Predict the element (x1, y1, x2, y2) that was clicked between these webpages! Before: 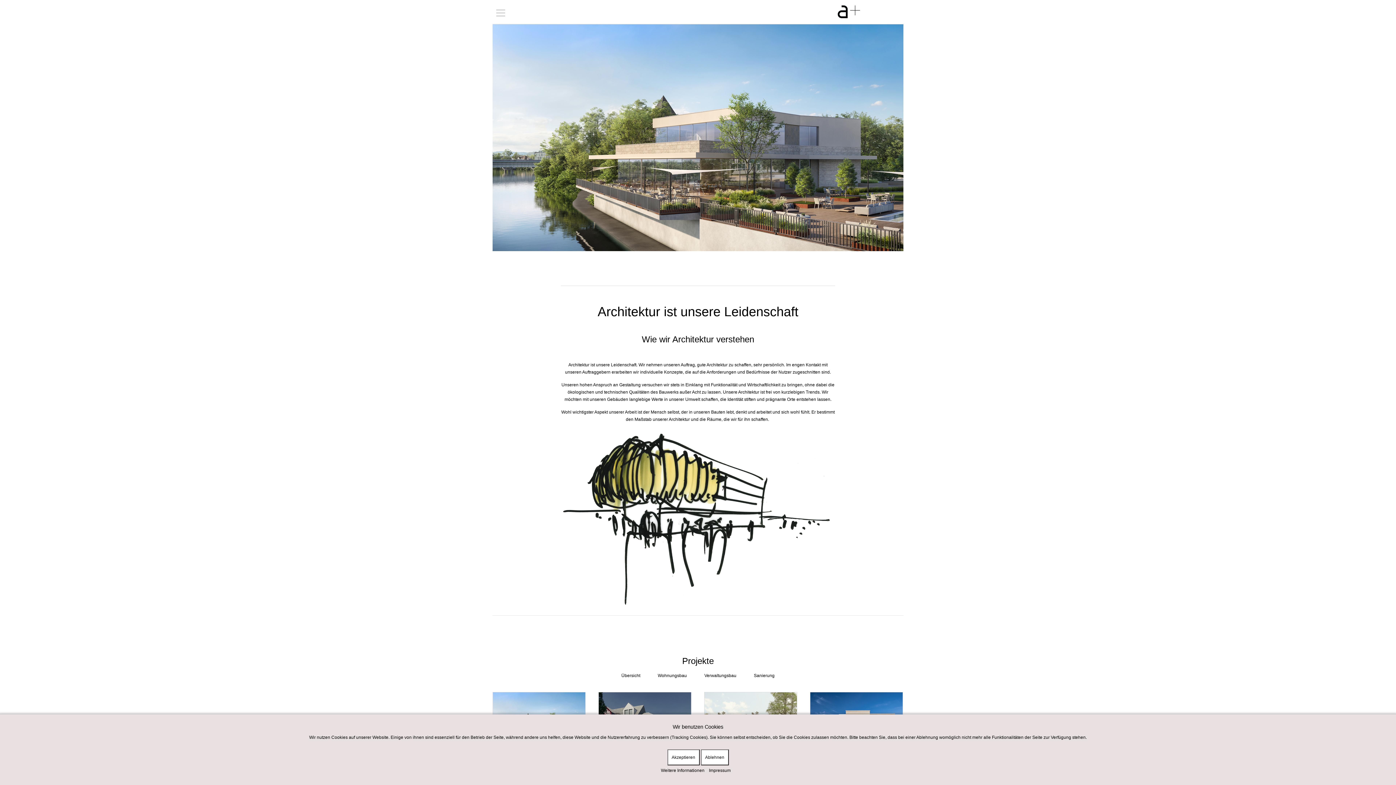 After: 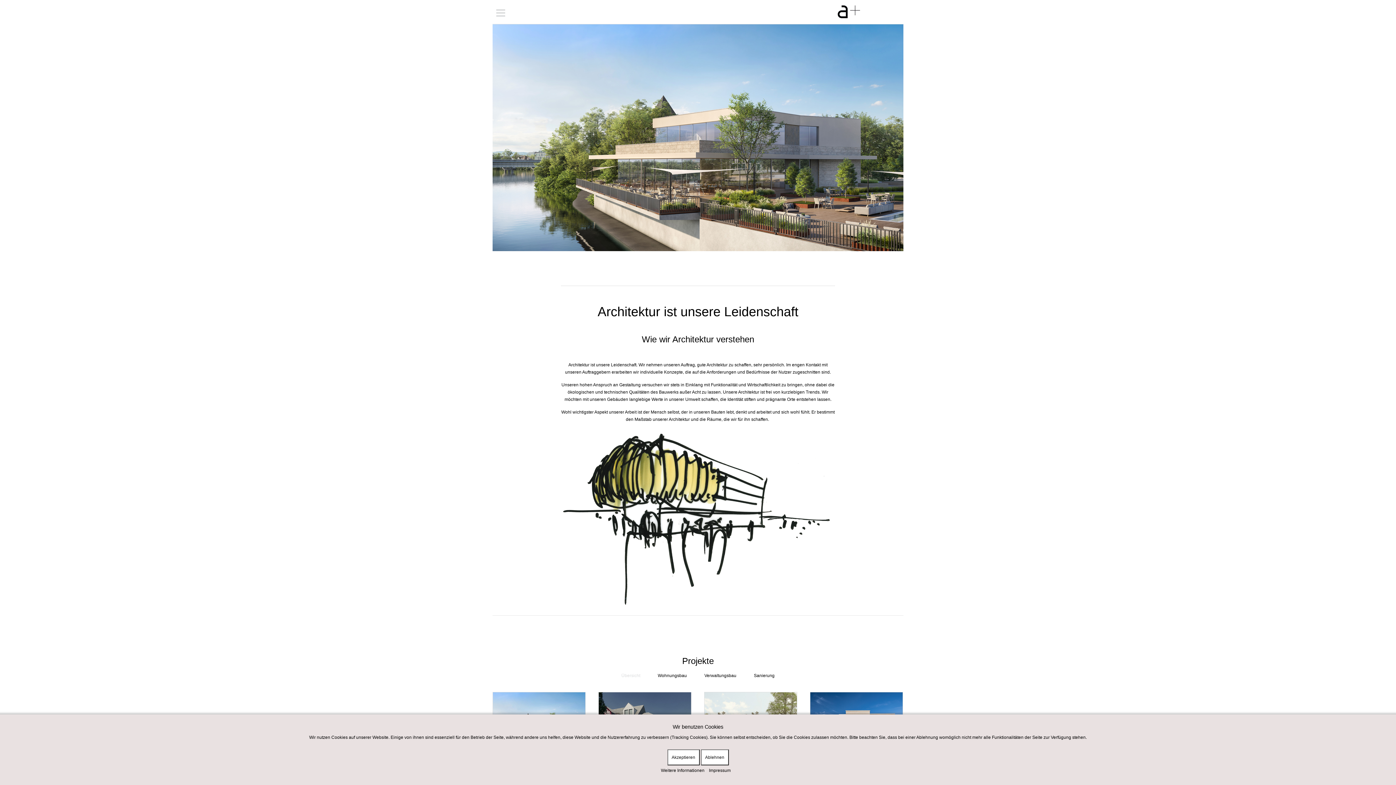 Action: label: Übersicht bbox: (613, 673, 648, 678)